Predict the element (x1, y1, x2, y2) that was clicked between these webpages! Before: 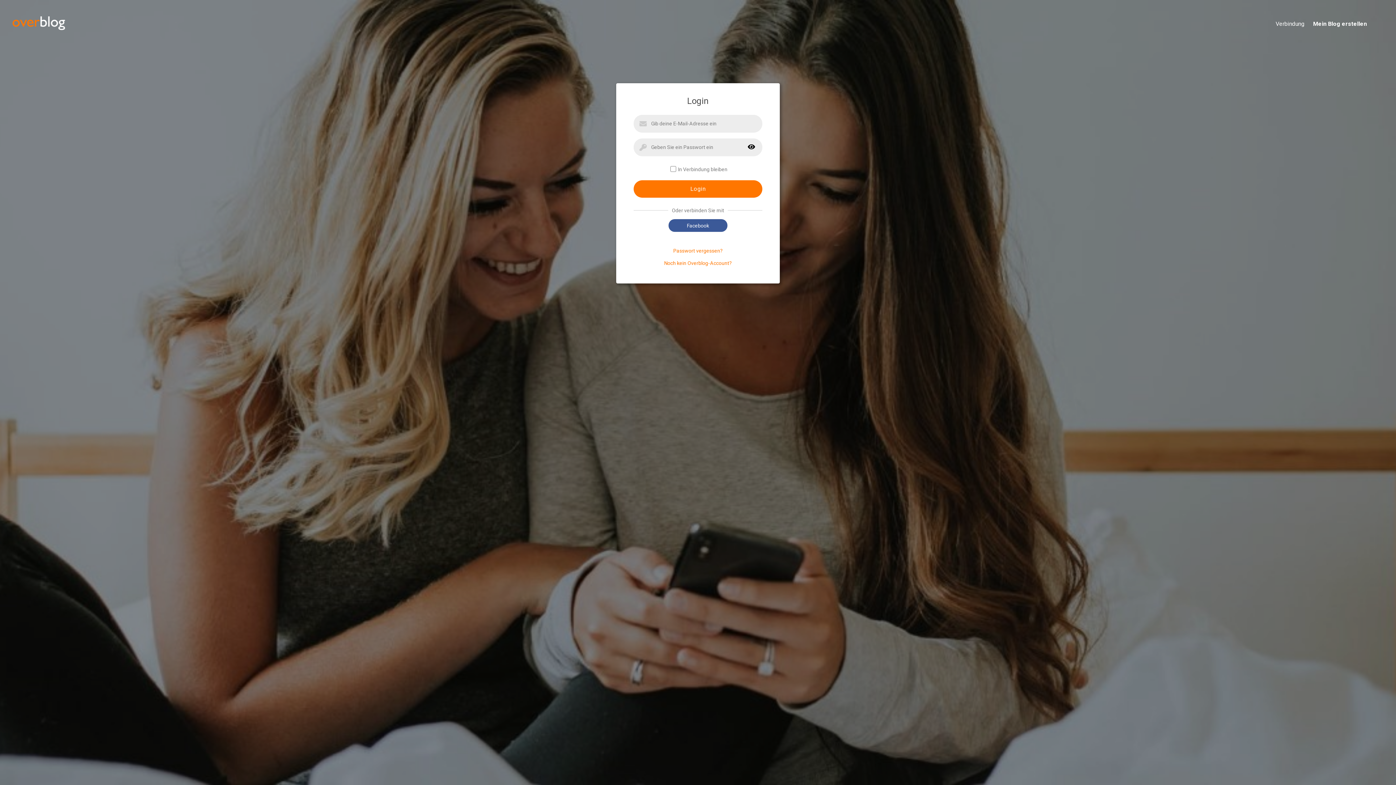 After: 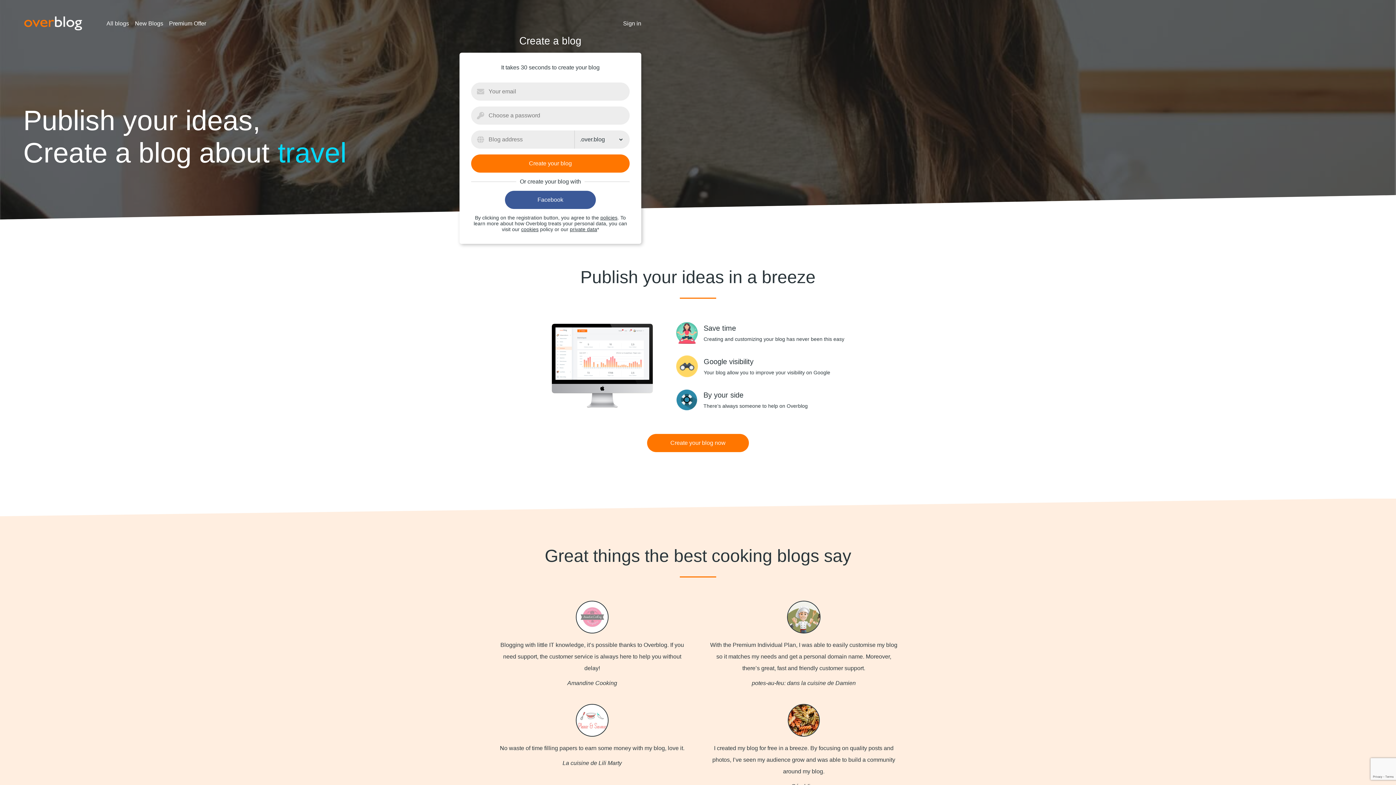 Action: bbox: (664, 260, 732, 266) label: Noch kein Overblog-Account?